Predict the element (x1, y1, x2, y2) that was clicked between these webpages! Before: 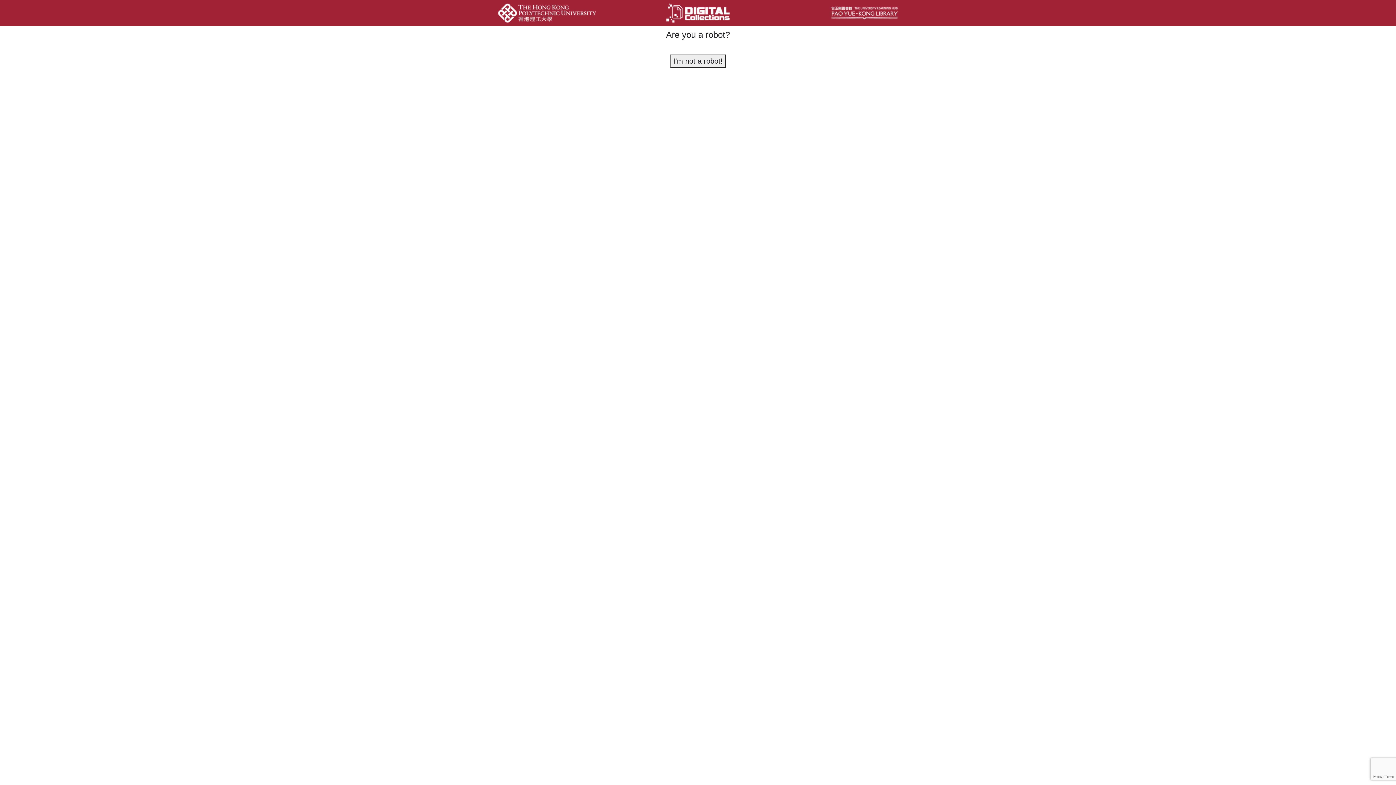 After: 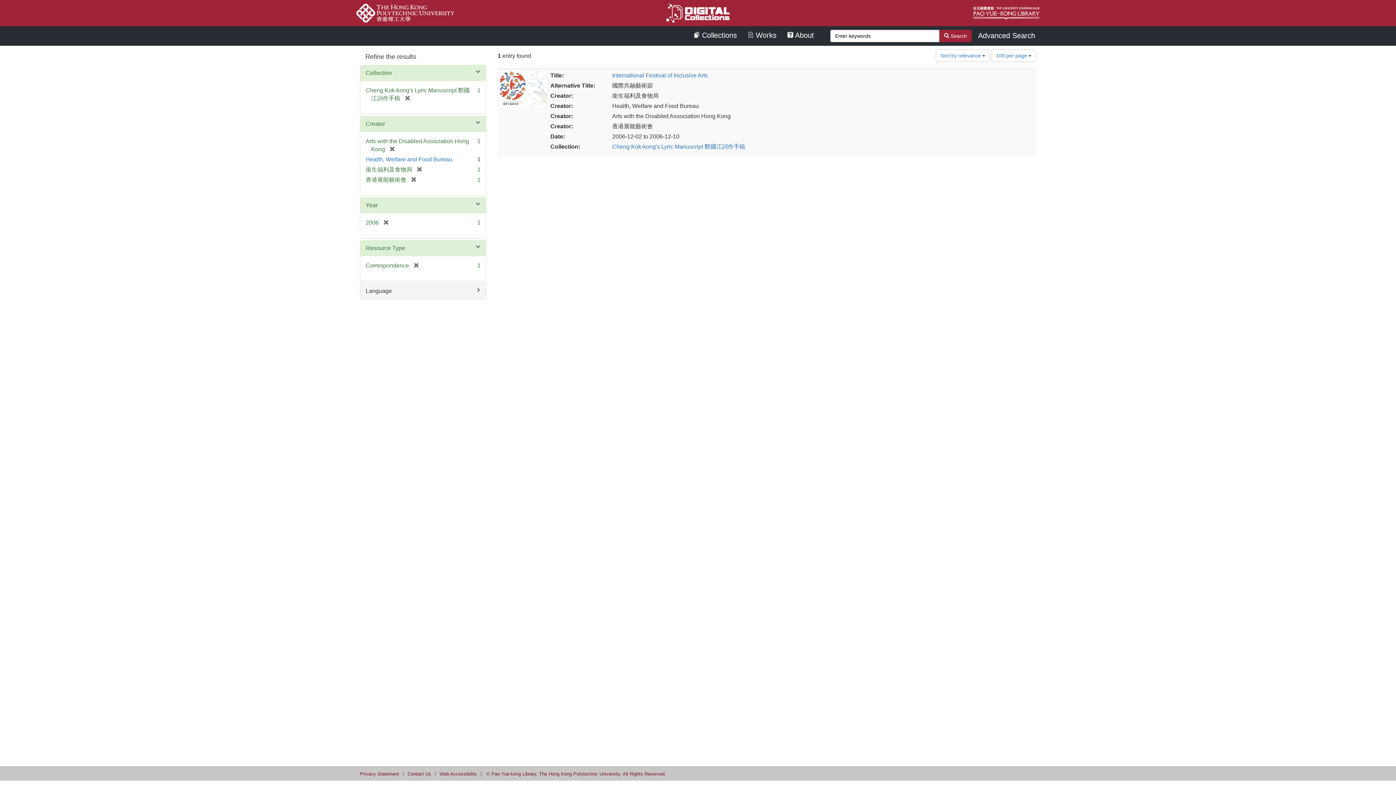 Action: bbox: (670, 54, 725, 67) label: I'm not a robot!